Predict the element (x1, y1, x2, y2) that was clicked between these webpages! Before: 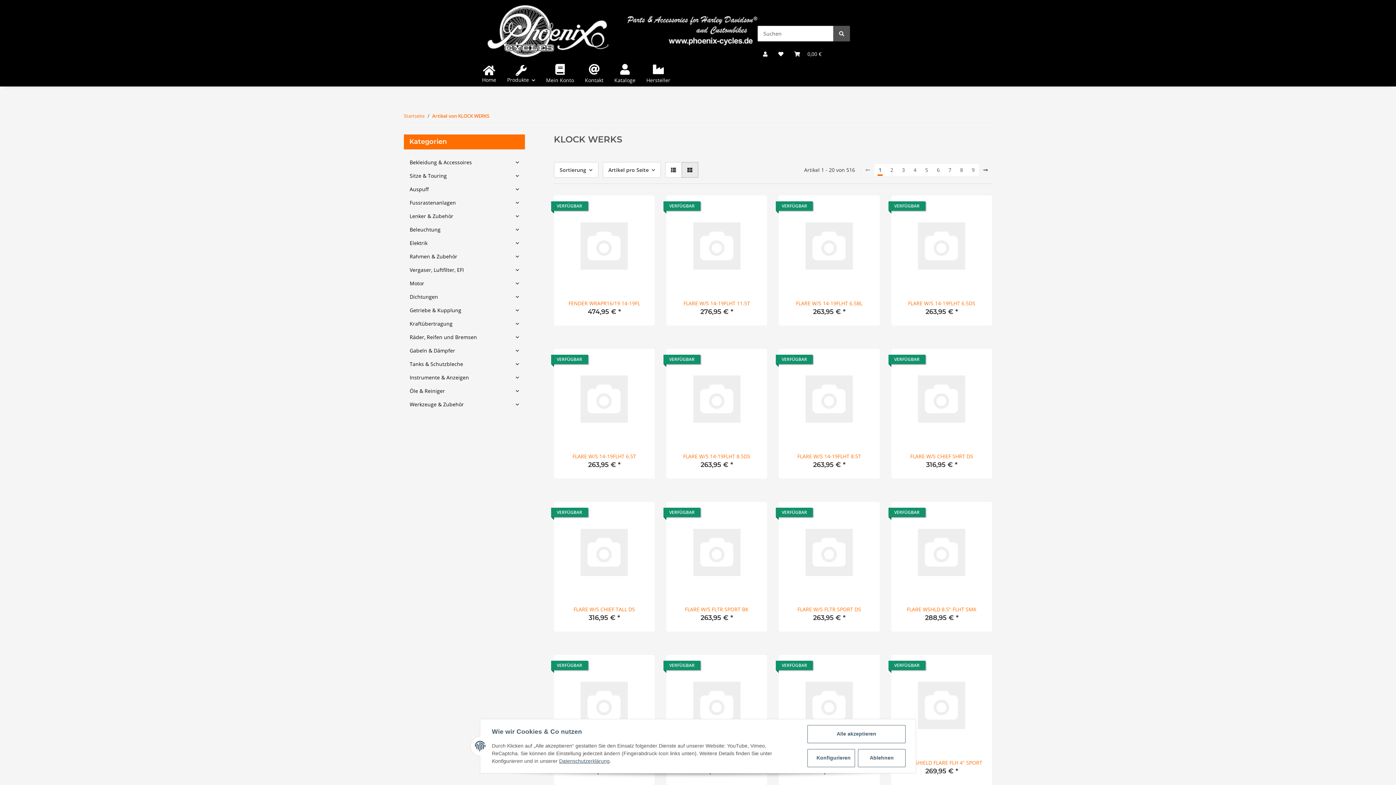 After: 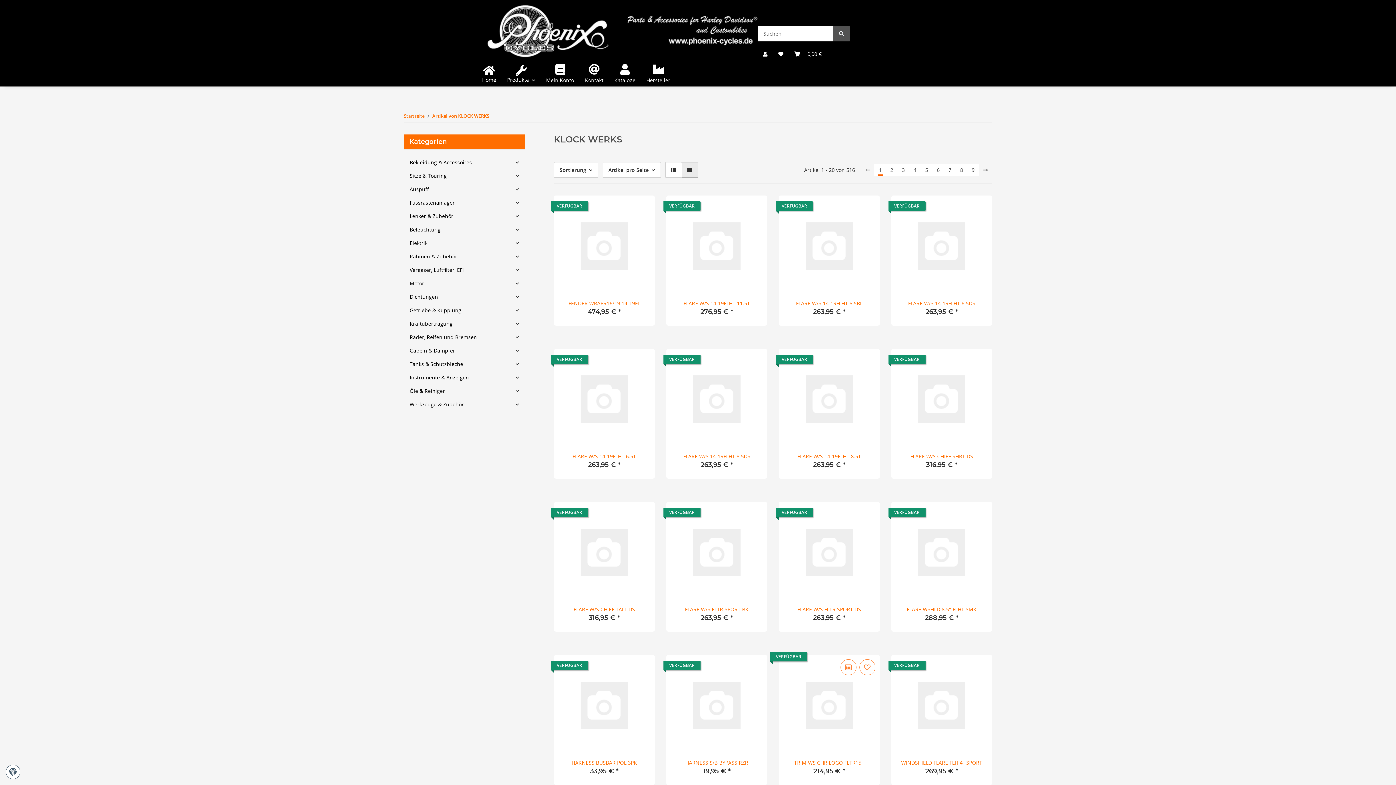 Action: bbox: (807, 725, 905, 743) label: Alle akzeptieren